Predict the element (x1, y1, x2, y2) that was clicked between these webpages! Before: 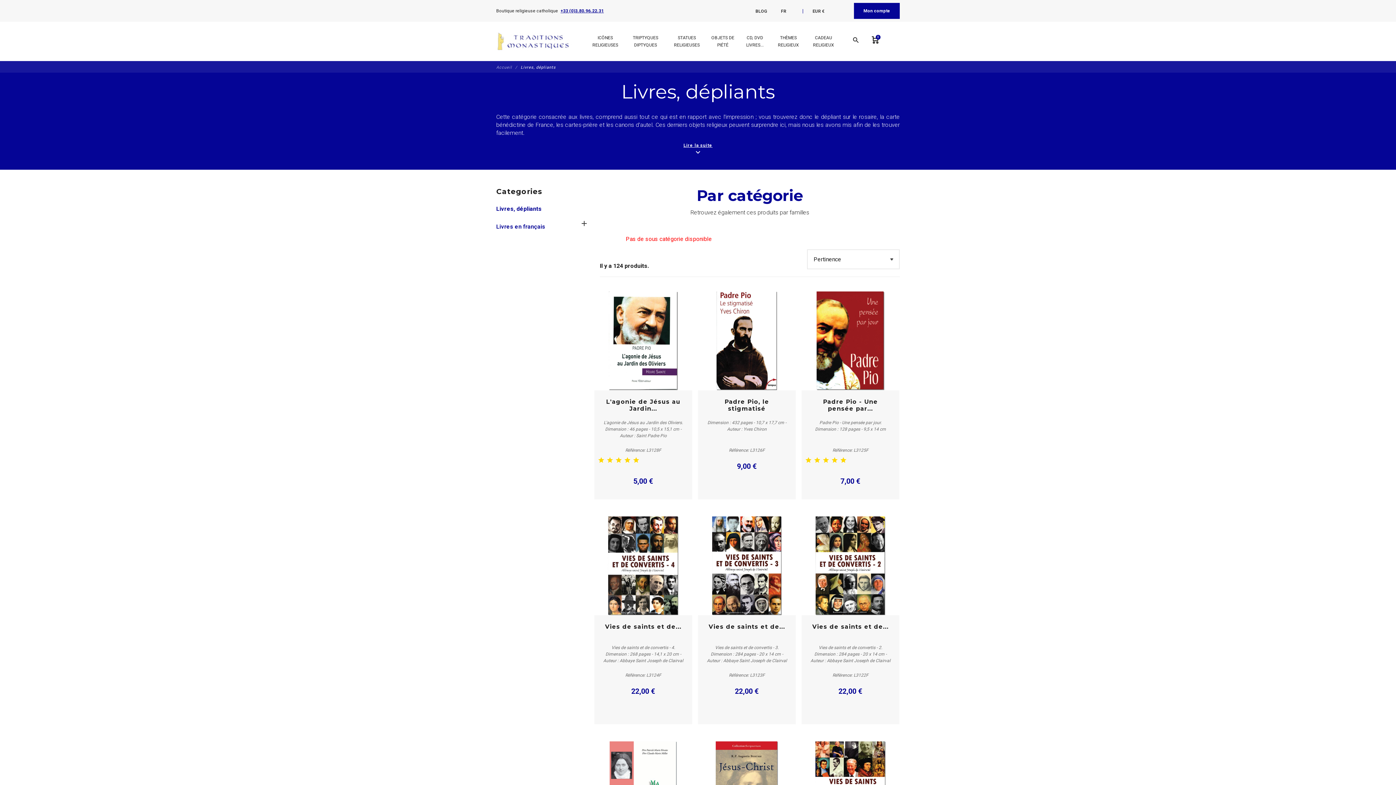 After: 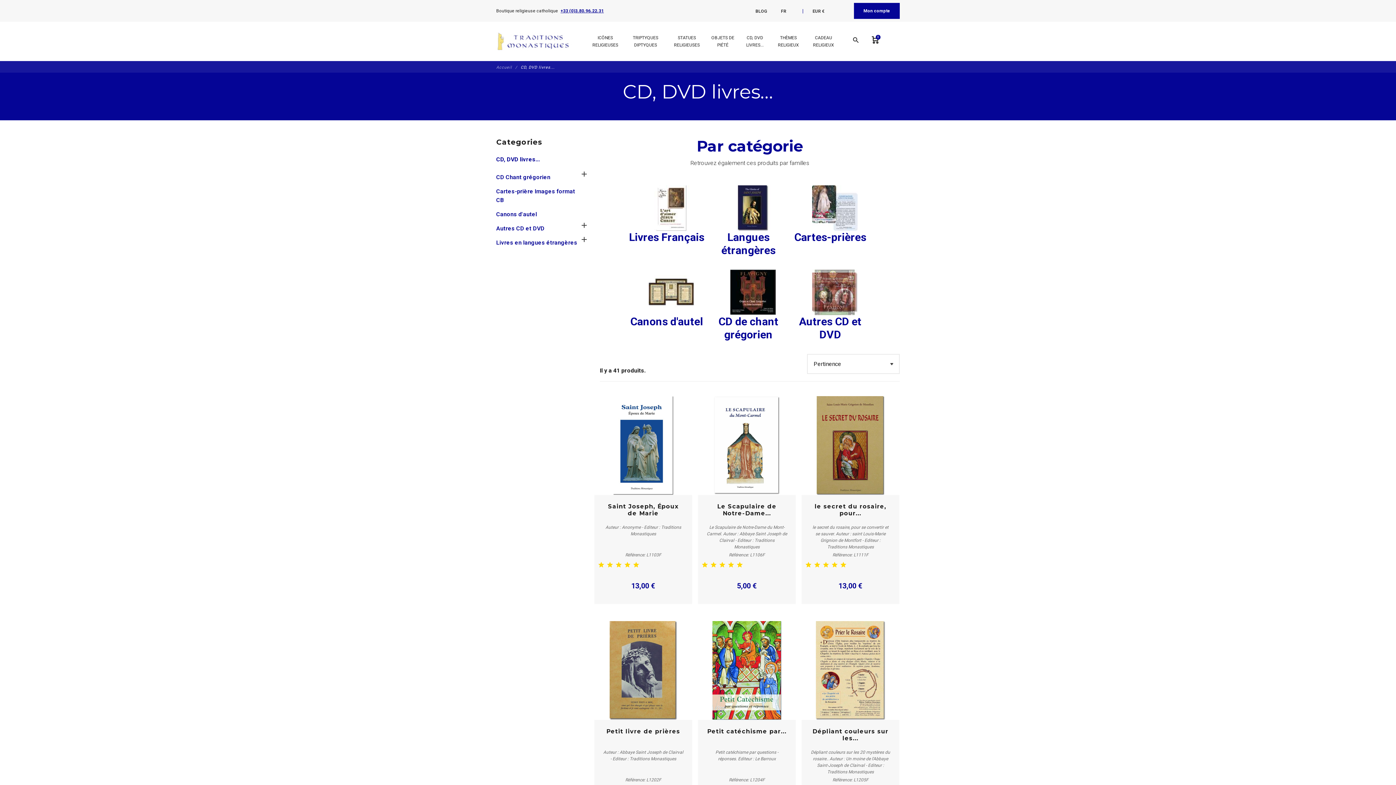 Action: bbox: (739, 32, 771, 50) label: CD, DVD LIVRES...